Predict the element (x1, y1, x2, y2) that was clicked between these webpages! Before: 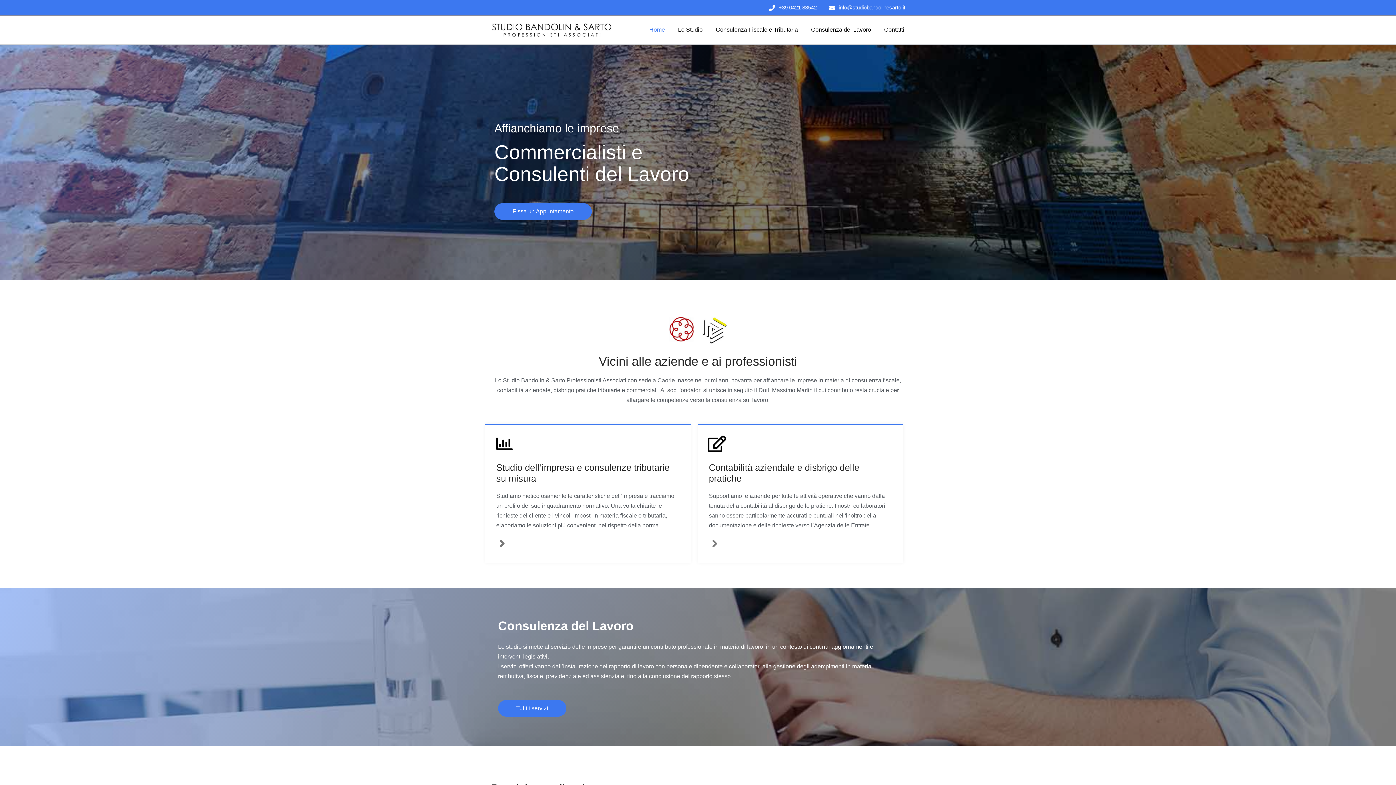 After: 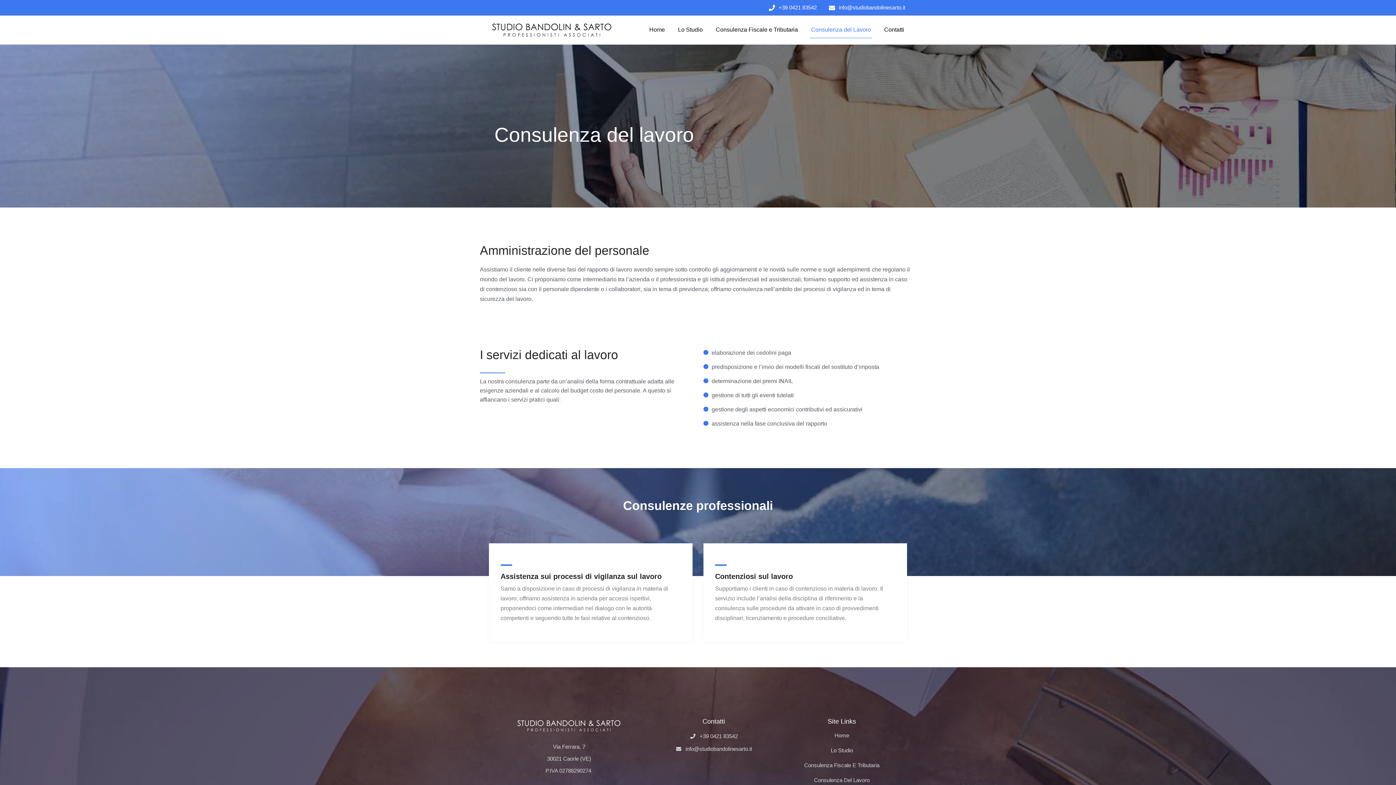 Action: label: Tutti i servizi bbox: (498, 700, 566, 717)